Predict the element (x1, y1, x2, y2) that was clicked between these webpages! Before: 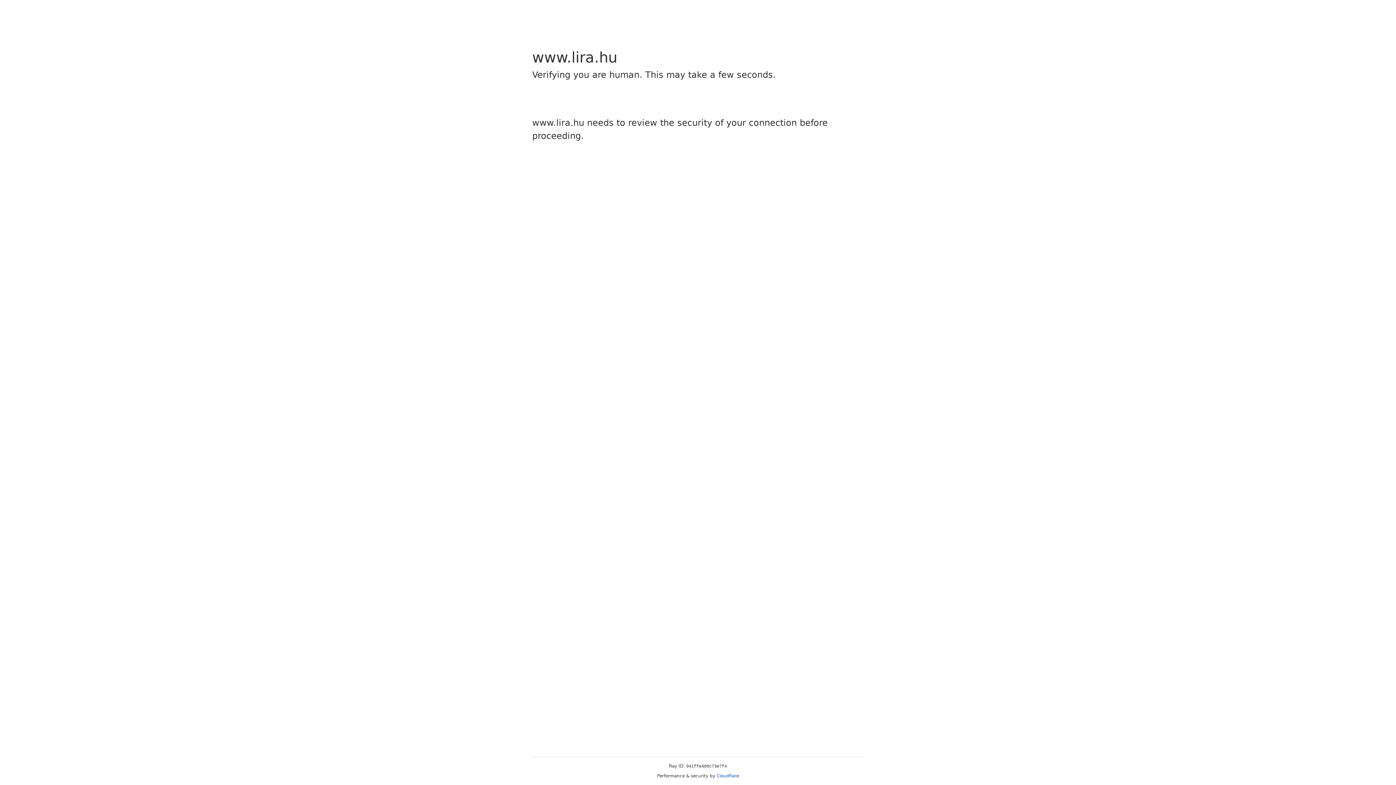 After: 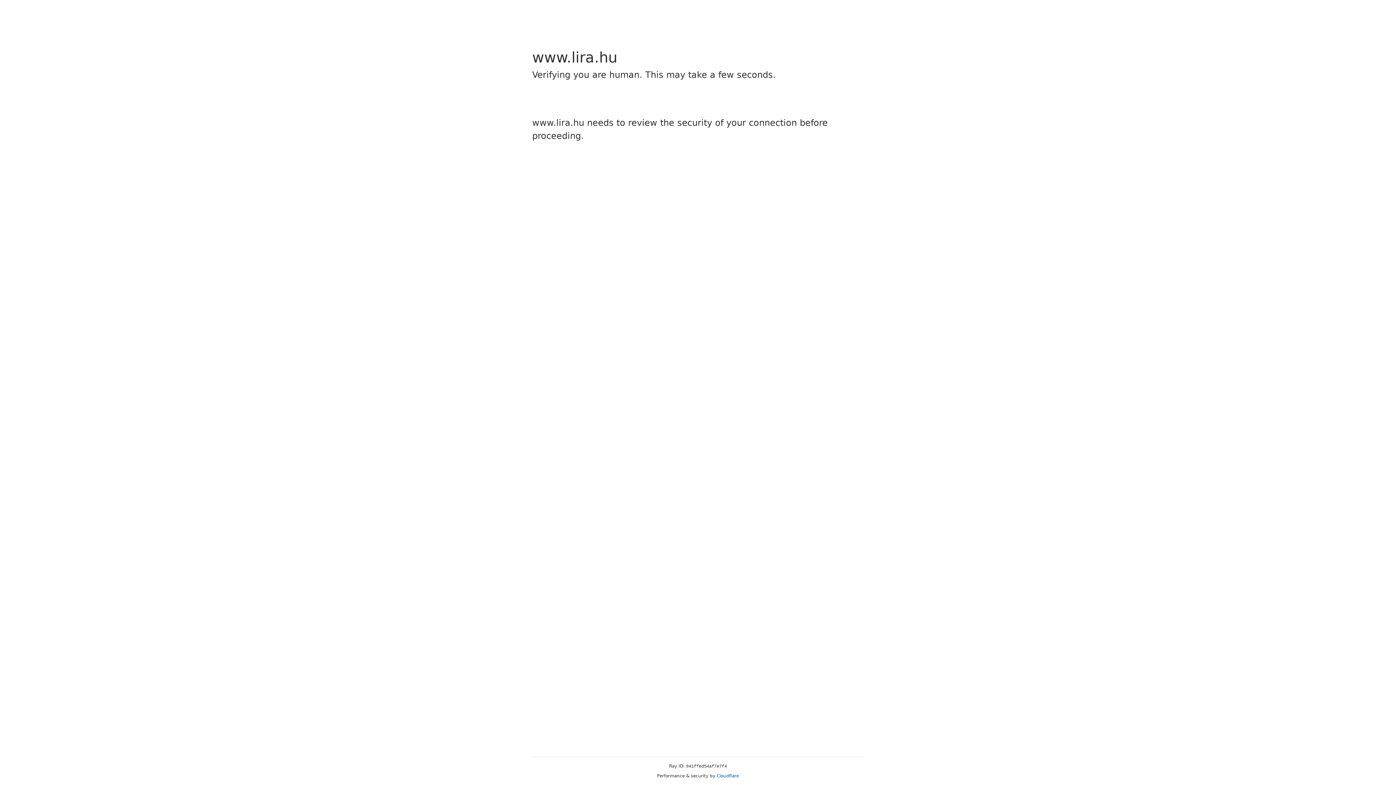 Action: label: Cloudflare bbox: (716, 773, 739, 778)